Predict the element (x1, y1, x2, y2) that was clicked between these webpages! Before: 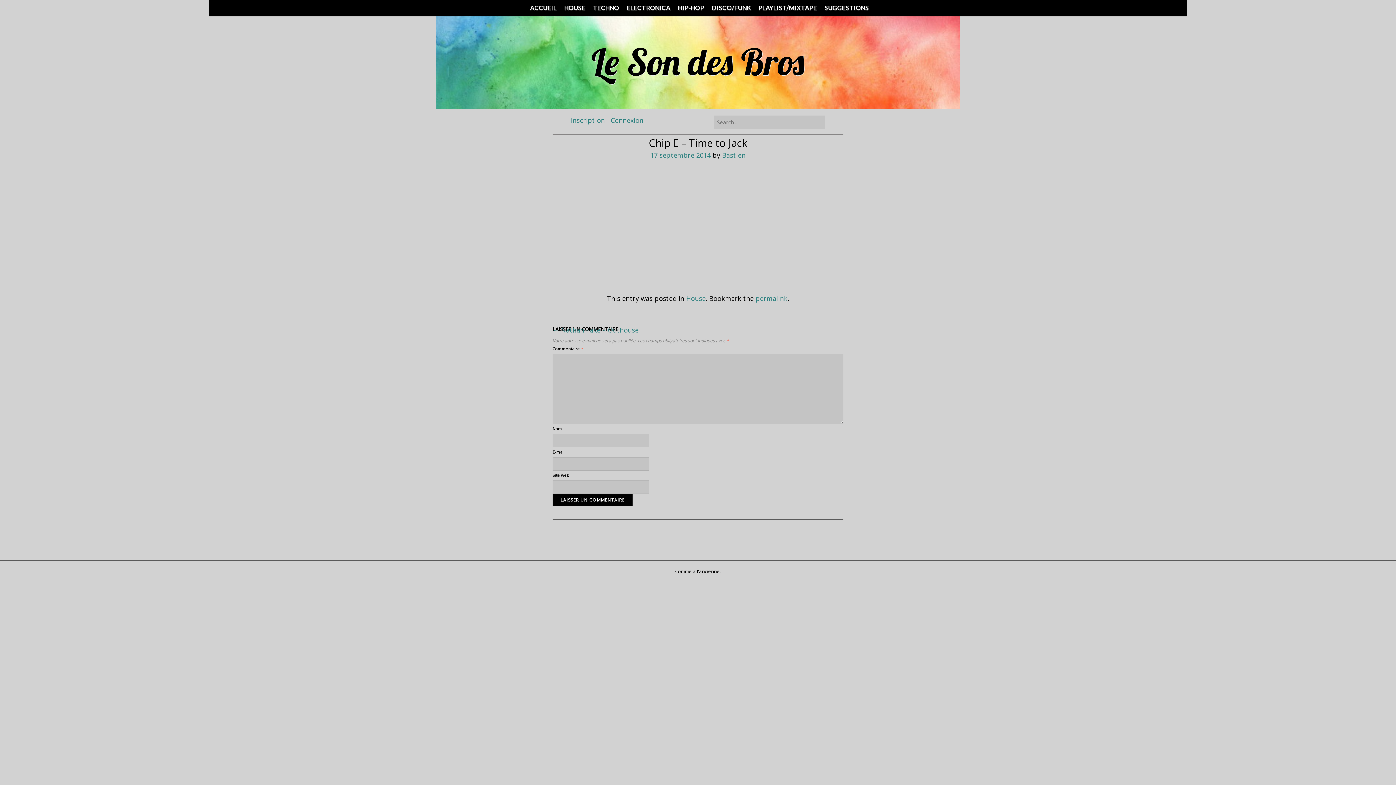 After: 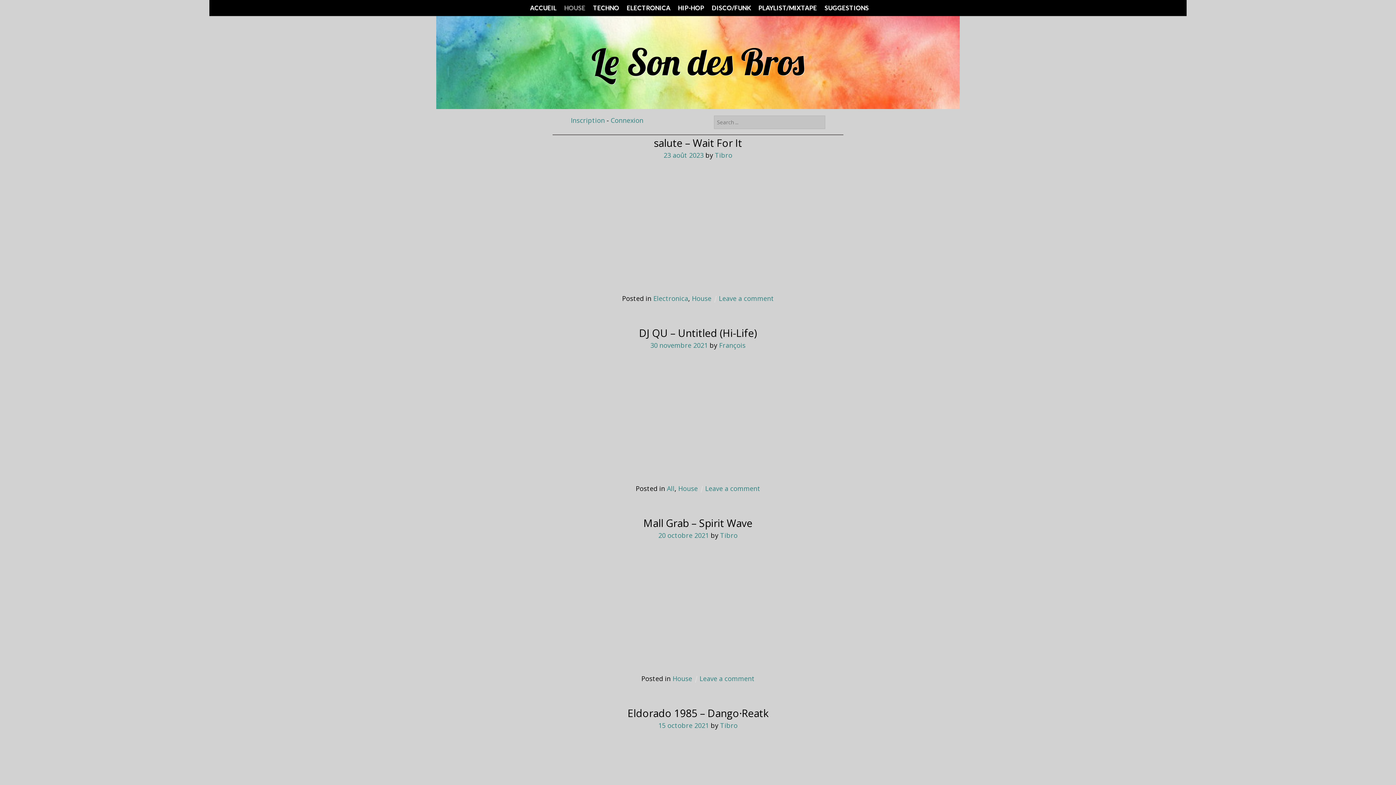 Action: bbox: (686, 294, 706, 302) label: House